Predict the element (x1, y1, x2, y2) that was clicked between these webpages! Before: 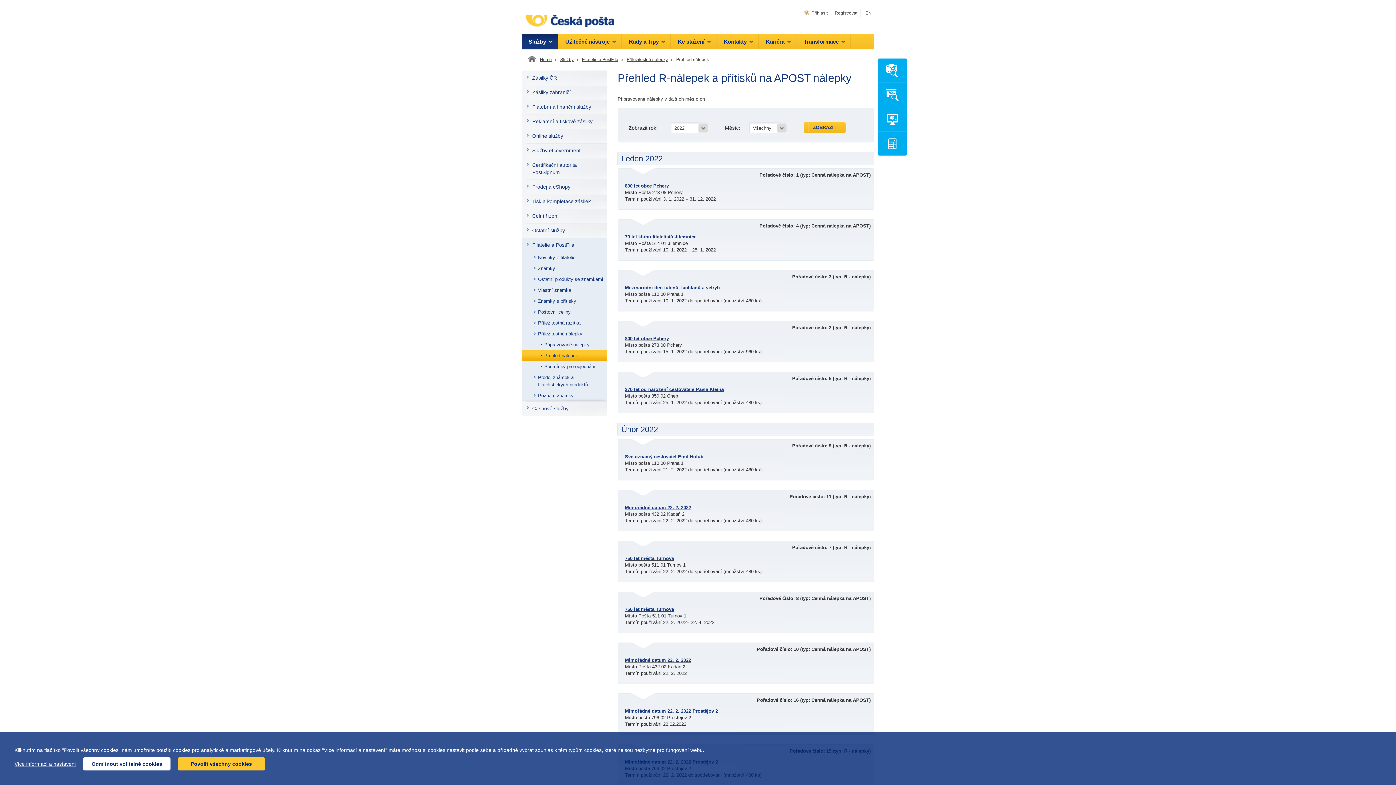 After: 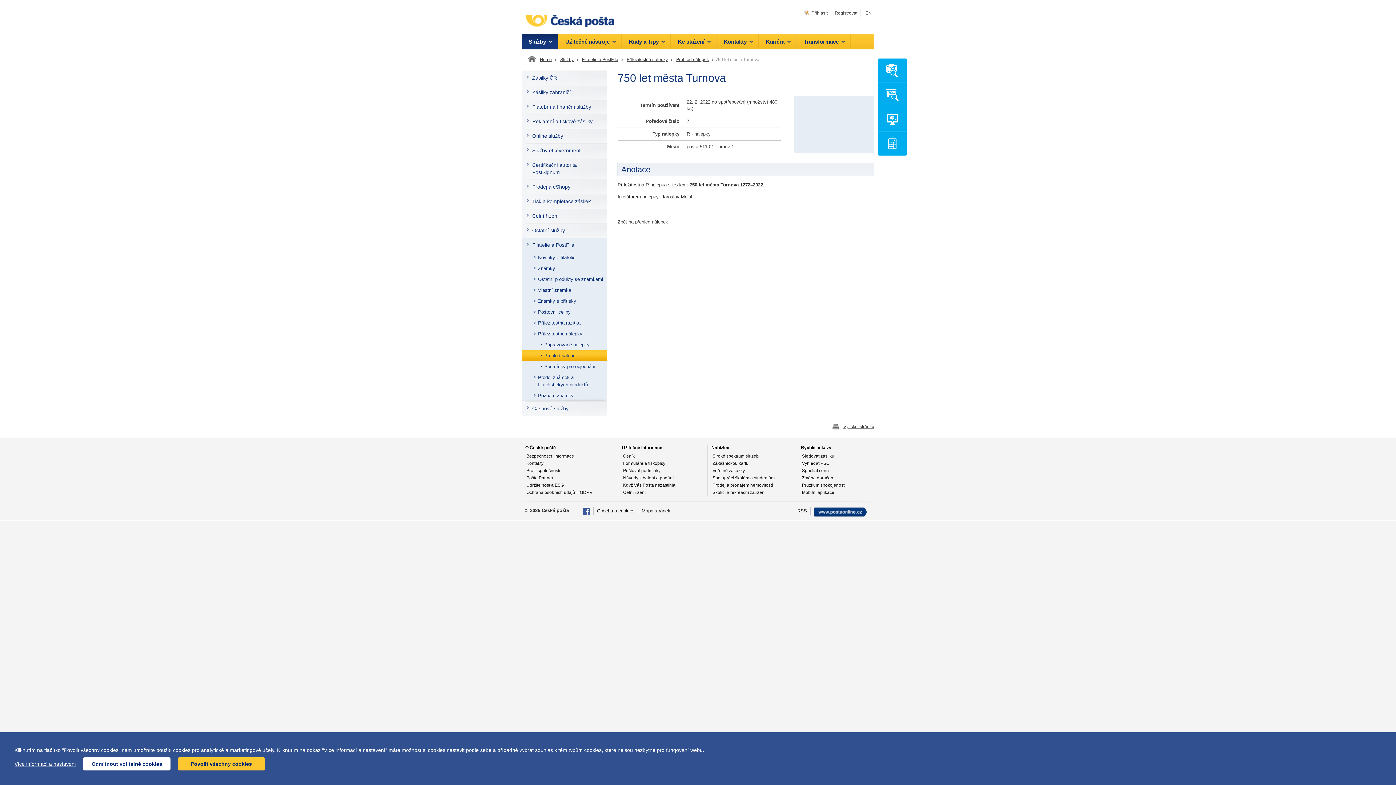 Action: bbox: (625, 555, 867, 562) label: 750 let města Turnova